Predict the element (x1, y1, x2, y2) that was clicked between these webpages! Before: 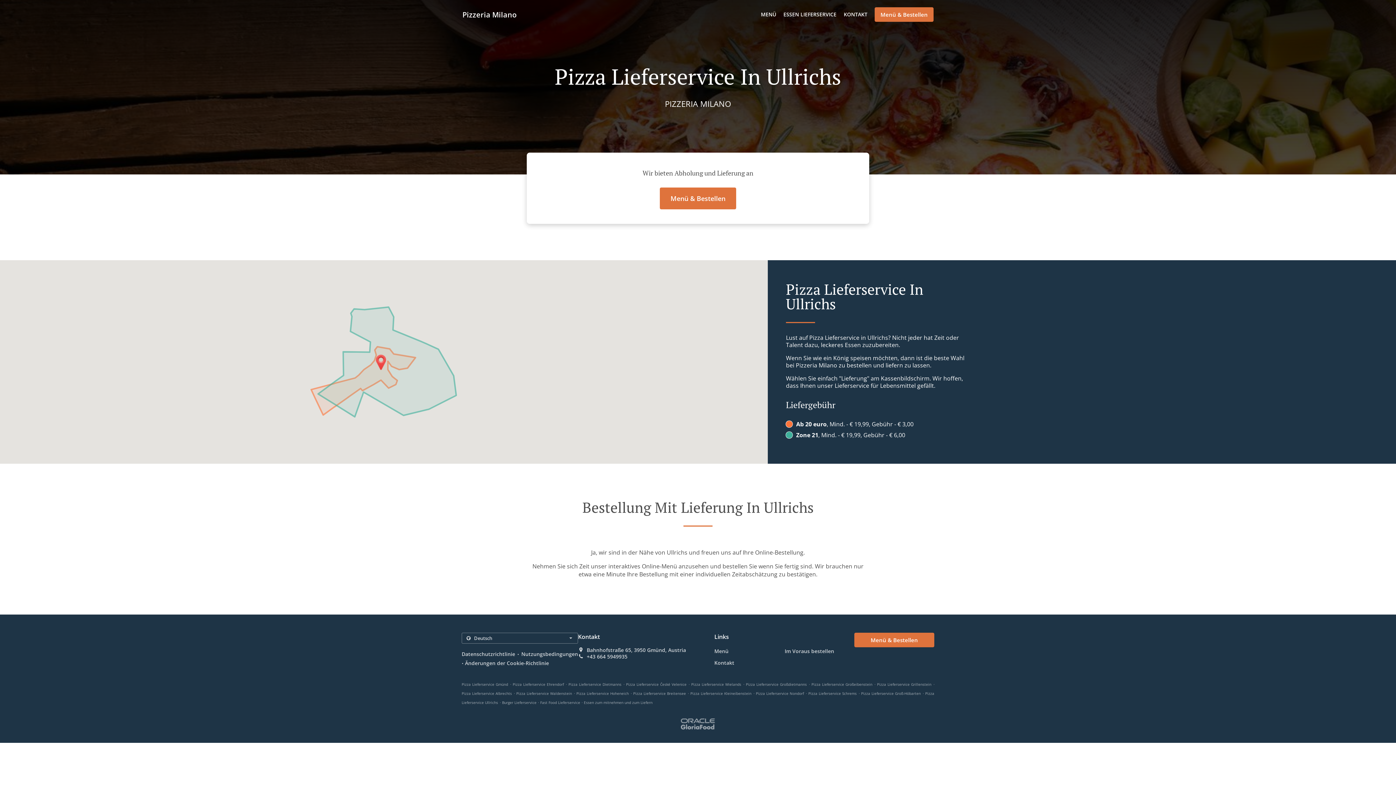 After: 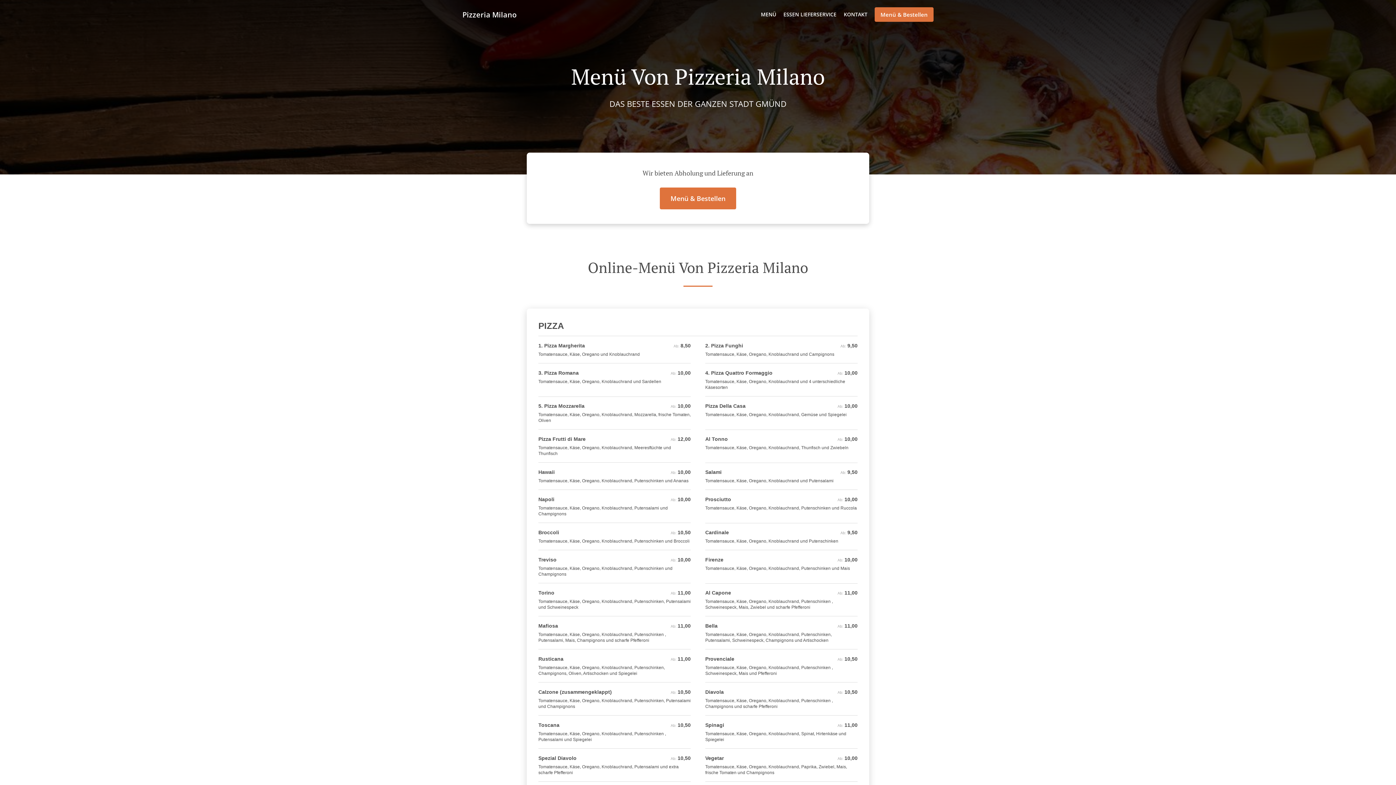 Action: bbox: (761, 10, 776, 17) label: MENÜ